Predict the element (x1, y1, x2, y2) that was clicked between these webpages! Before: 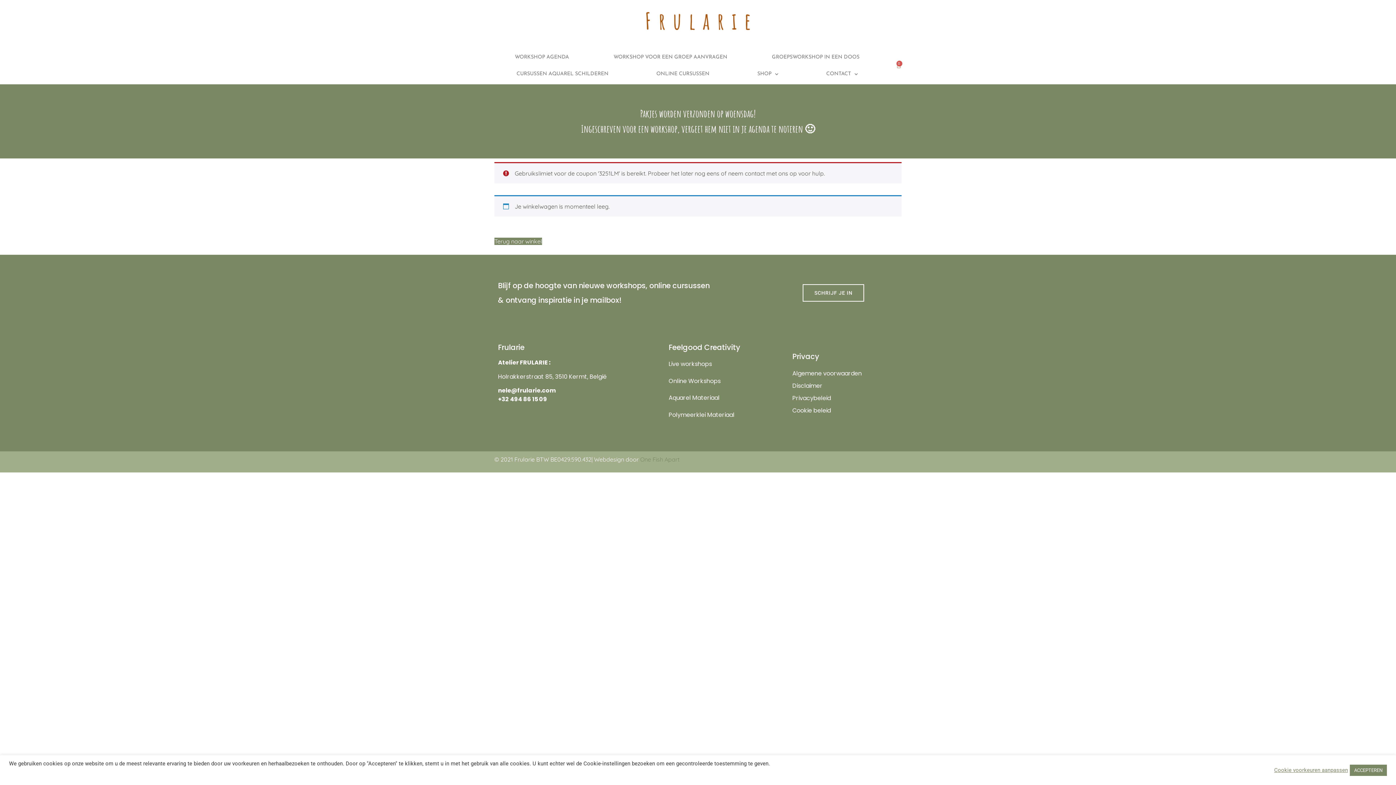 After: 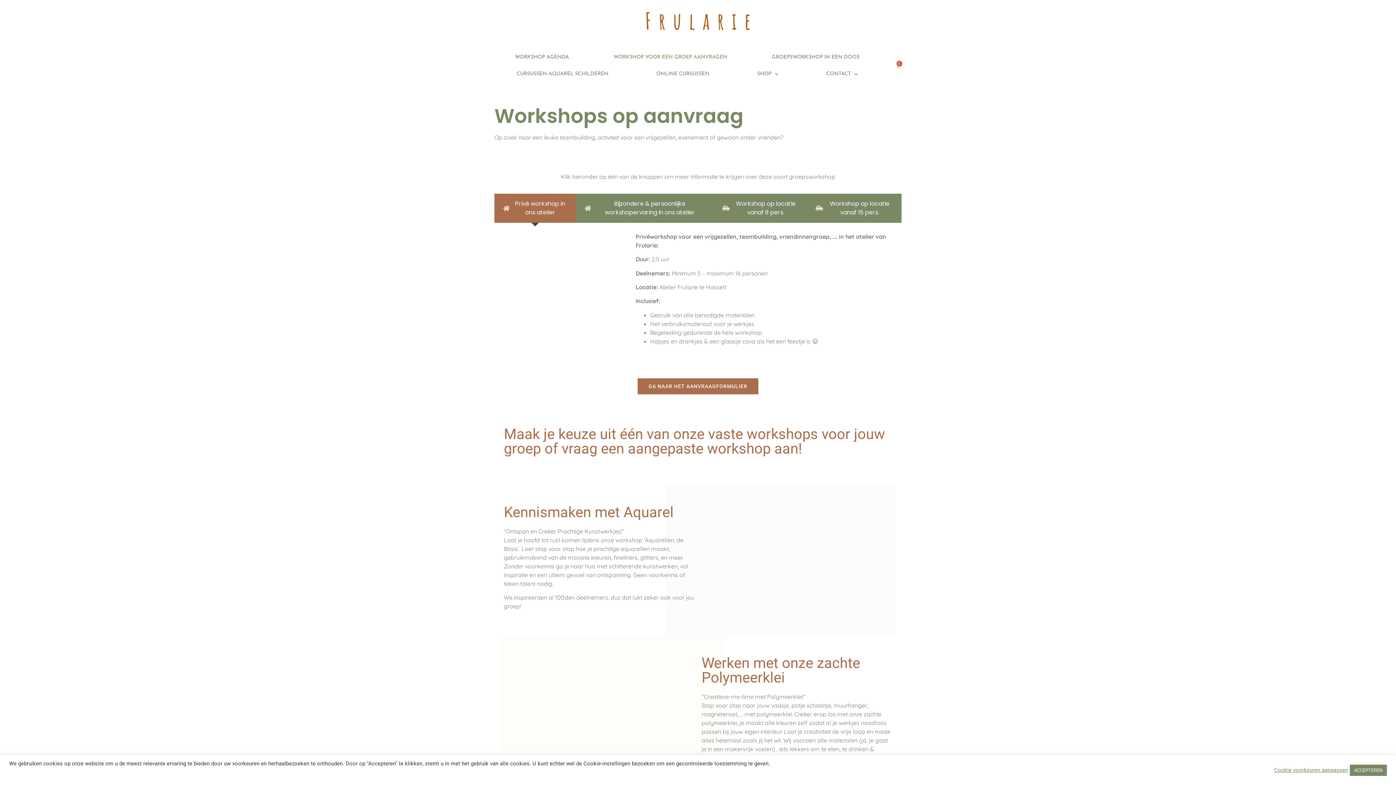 Action: bbox: (591, 49, 749, 65) label: WORKSHOP VOOR EEN GROEP AANVRAGEN